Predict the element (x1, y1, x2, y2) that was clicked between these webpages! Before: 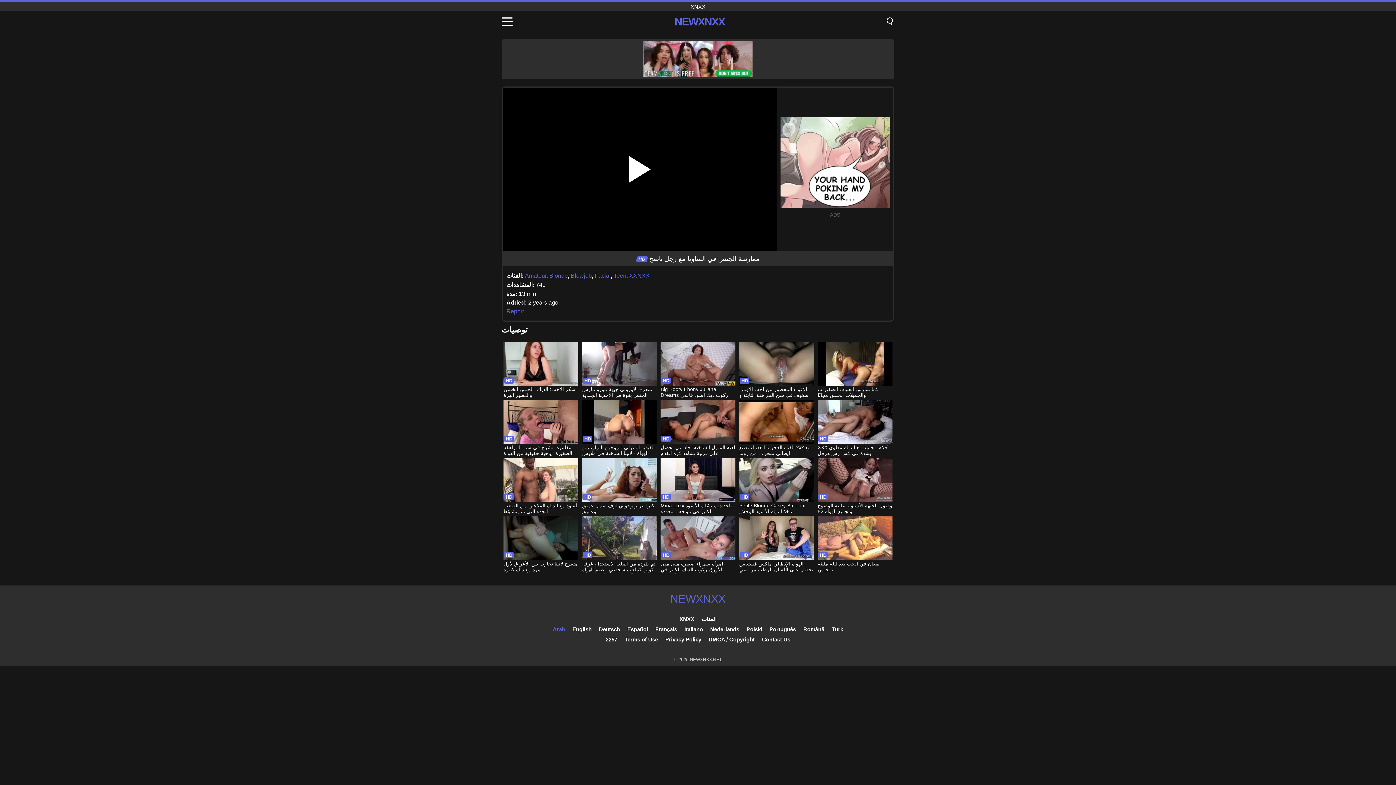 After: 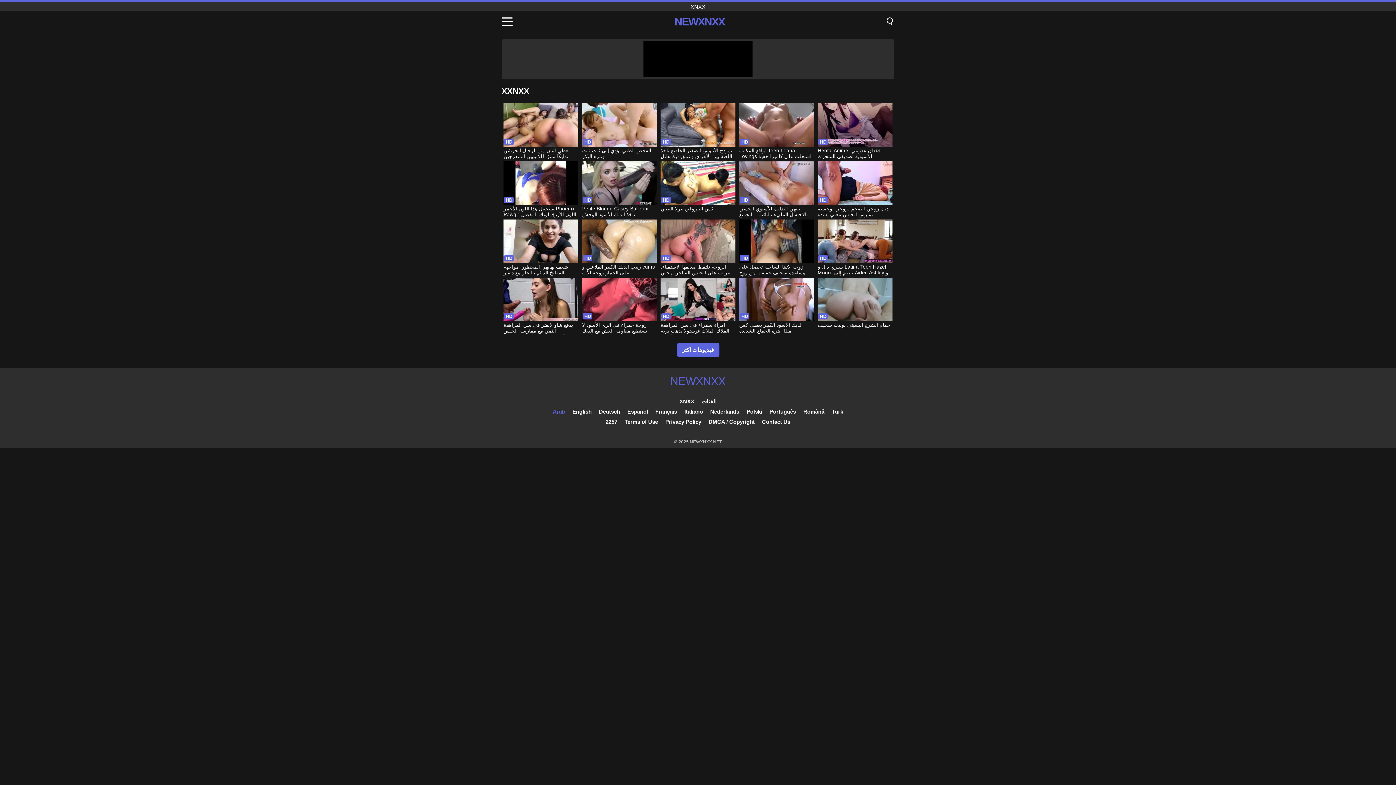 Action: bbox: (629, 272, 649, 278) label: XXNXX